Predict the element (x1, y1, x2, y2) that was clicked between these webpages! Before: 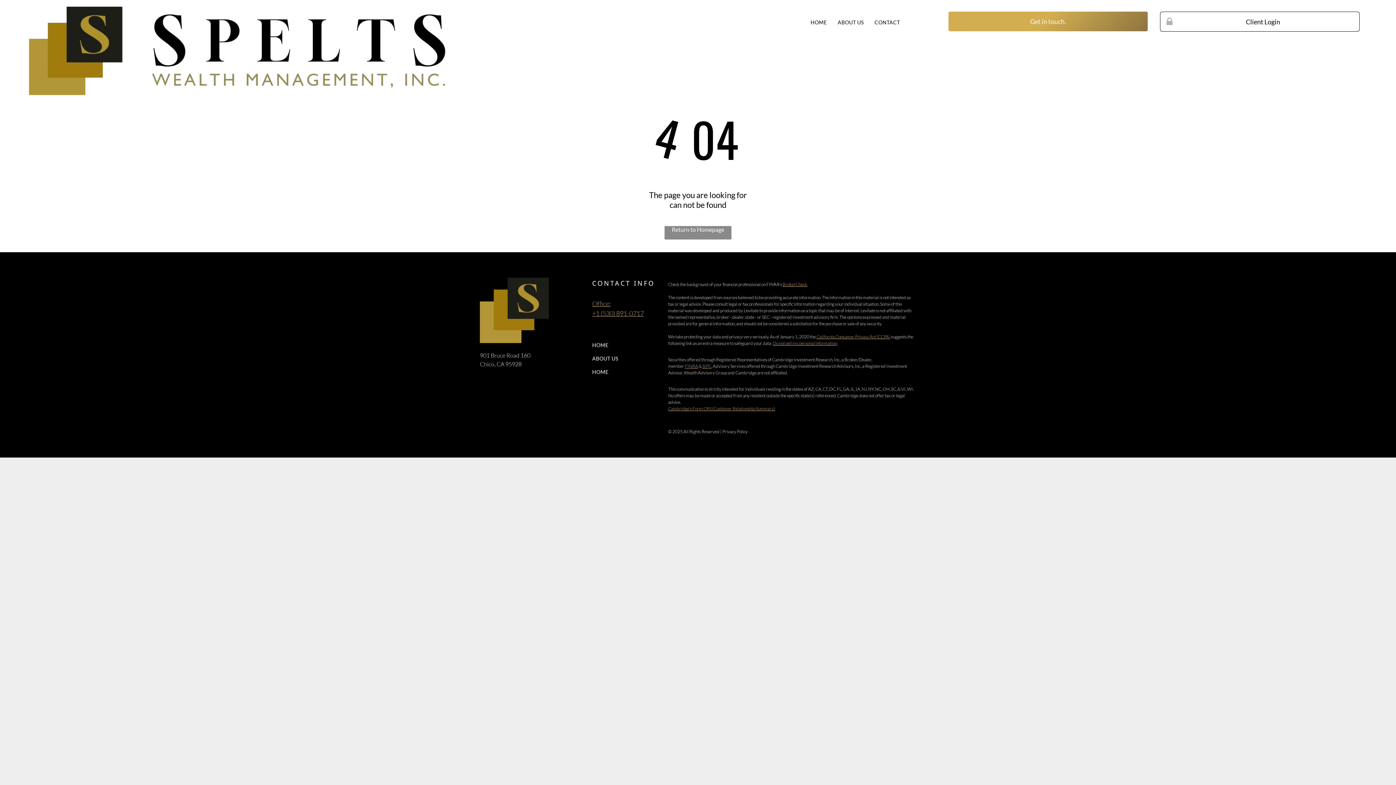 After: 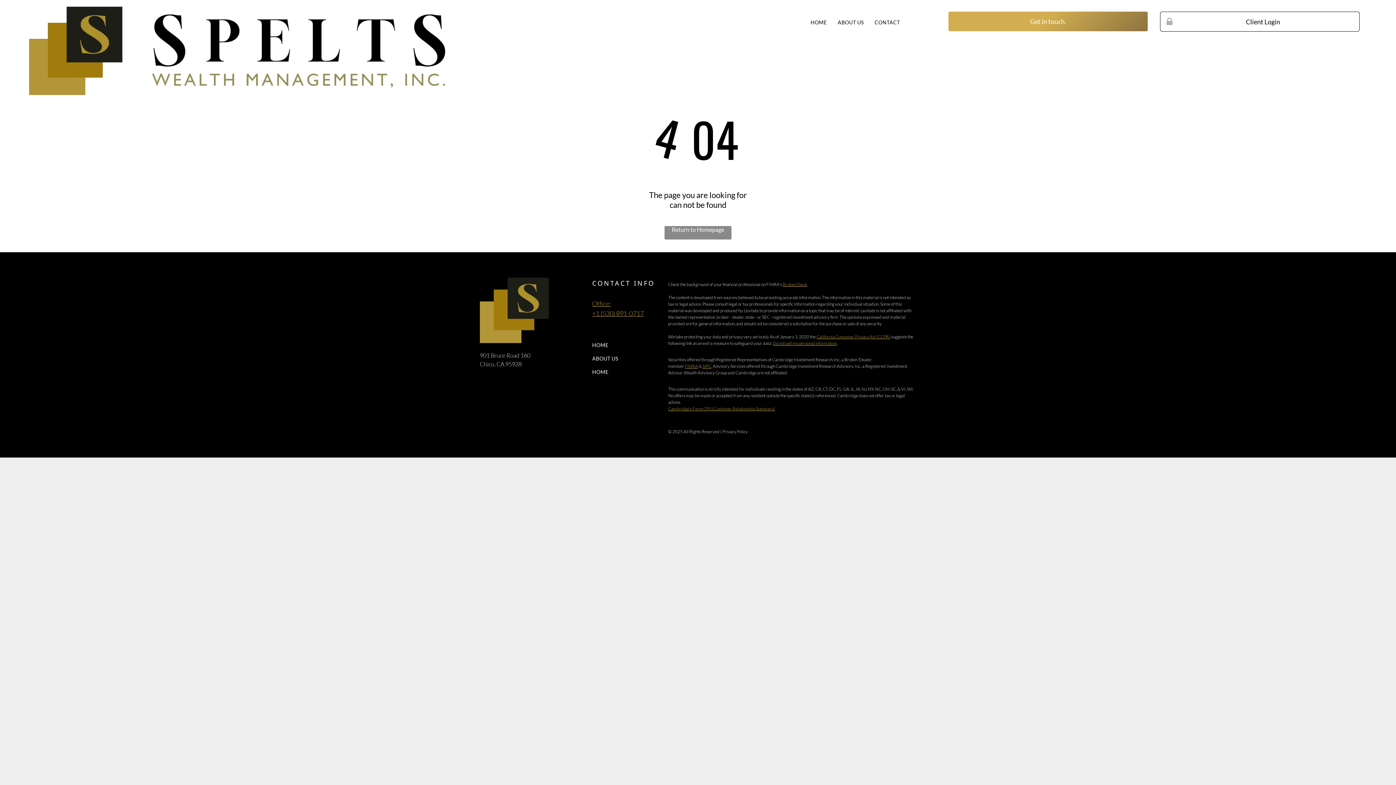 Action: label: Privacy Policy bbox: (722, 429, 748, 434)